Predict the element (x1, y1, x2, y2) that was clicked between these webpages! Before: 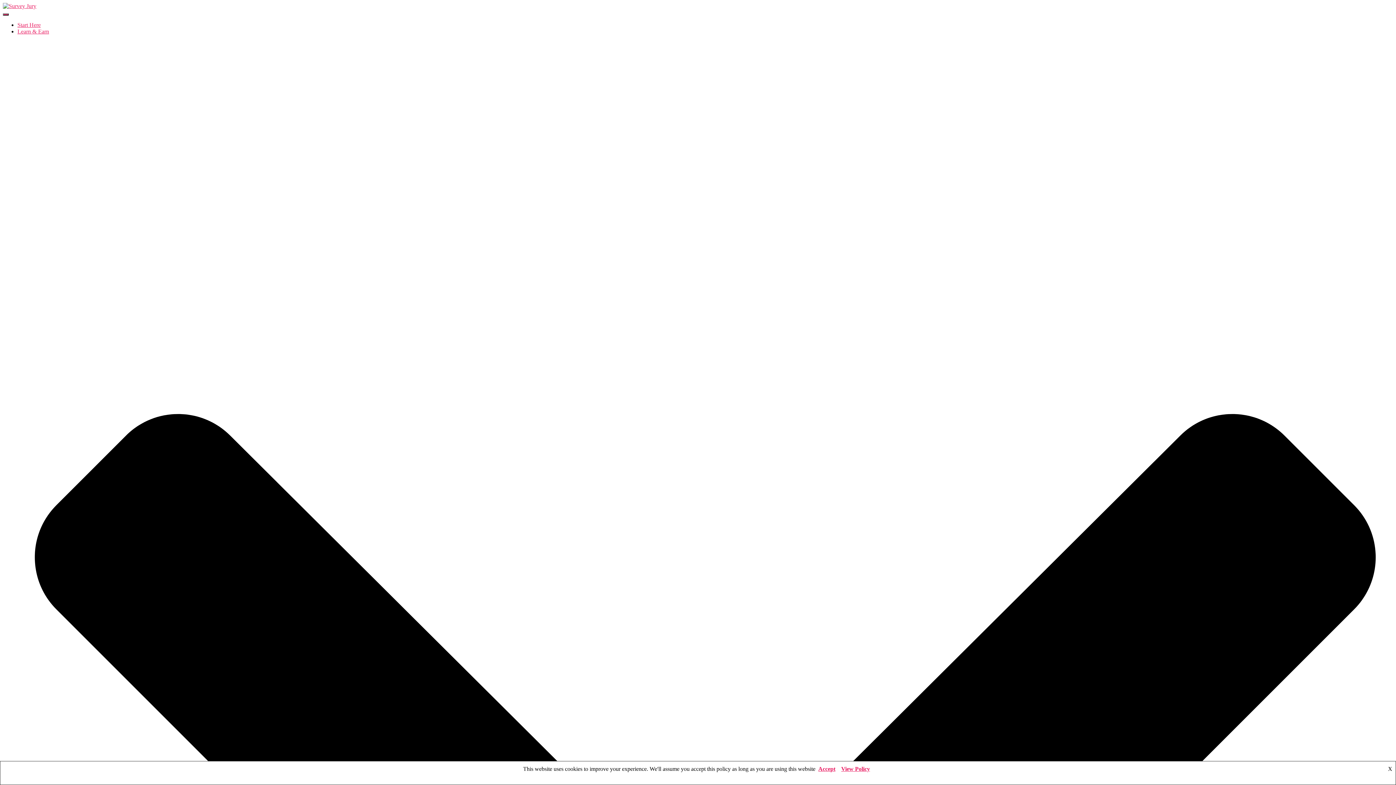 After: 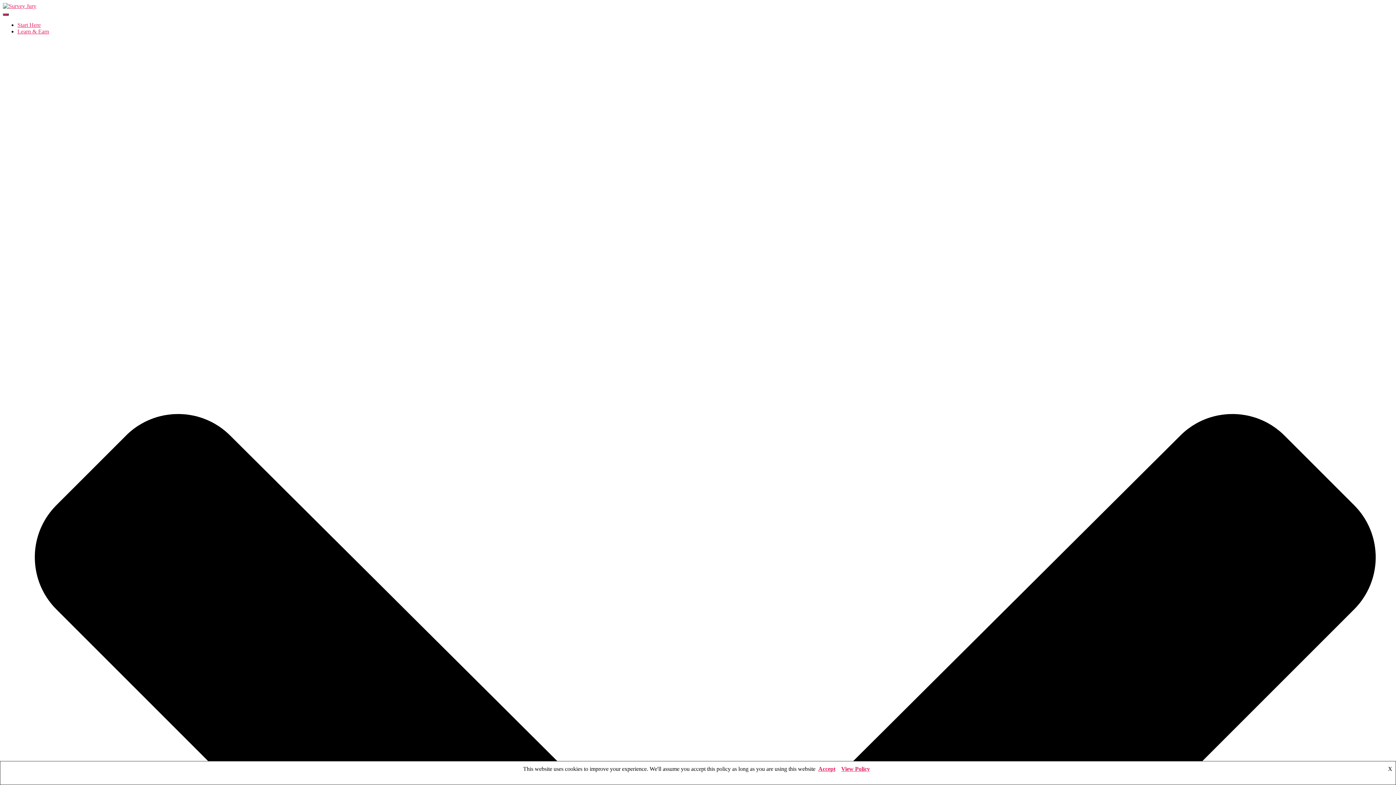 Action: bbox: (2, 2, 36, 9)